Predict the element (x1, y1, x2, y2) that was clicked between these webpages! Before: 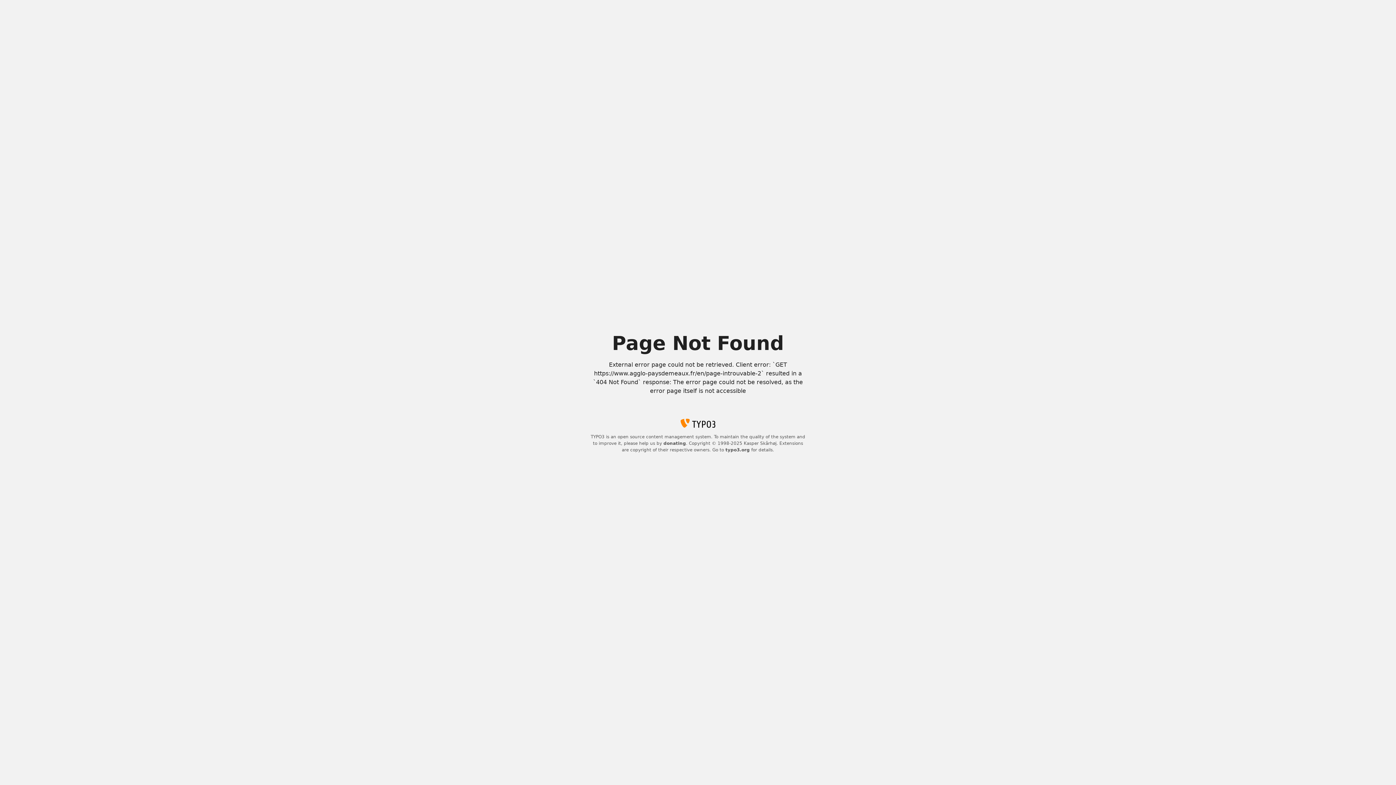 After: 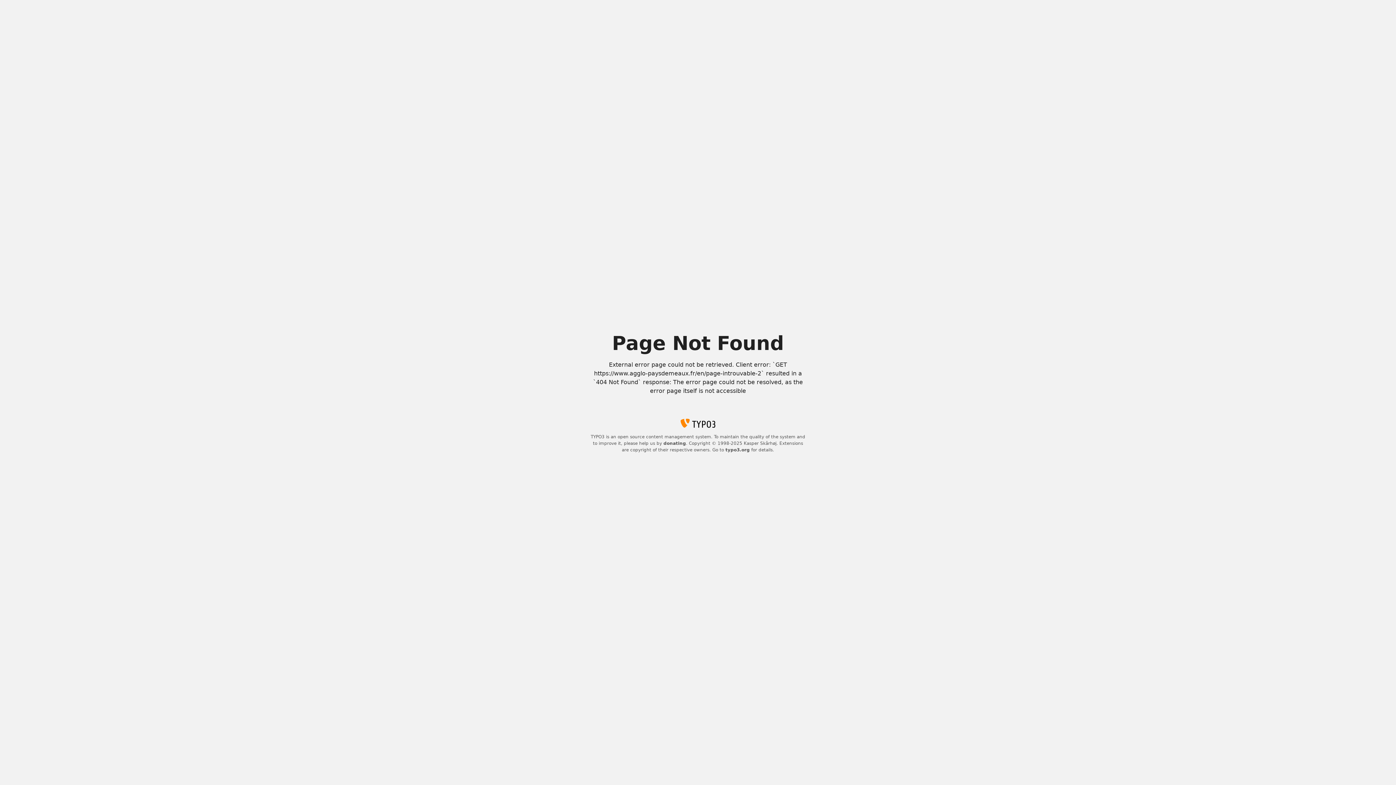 Action: label: donating bbox: (663, 441, 686, 446)